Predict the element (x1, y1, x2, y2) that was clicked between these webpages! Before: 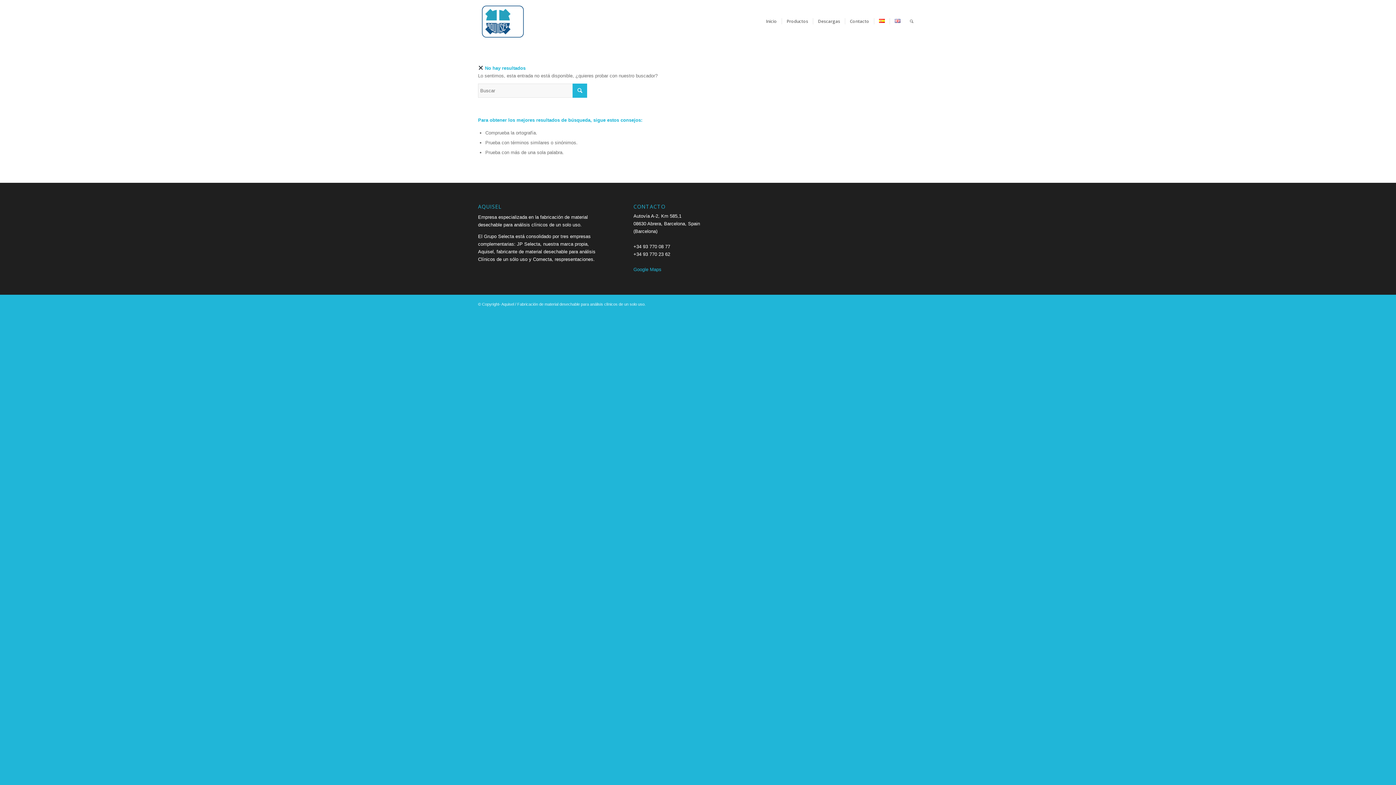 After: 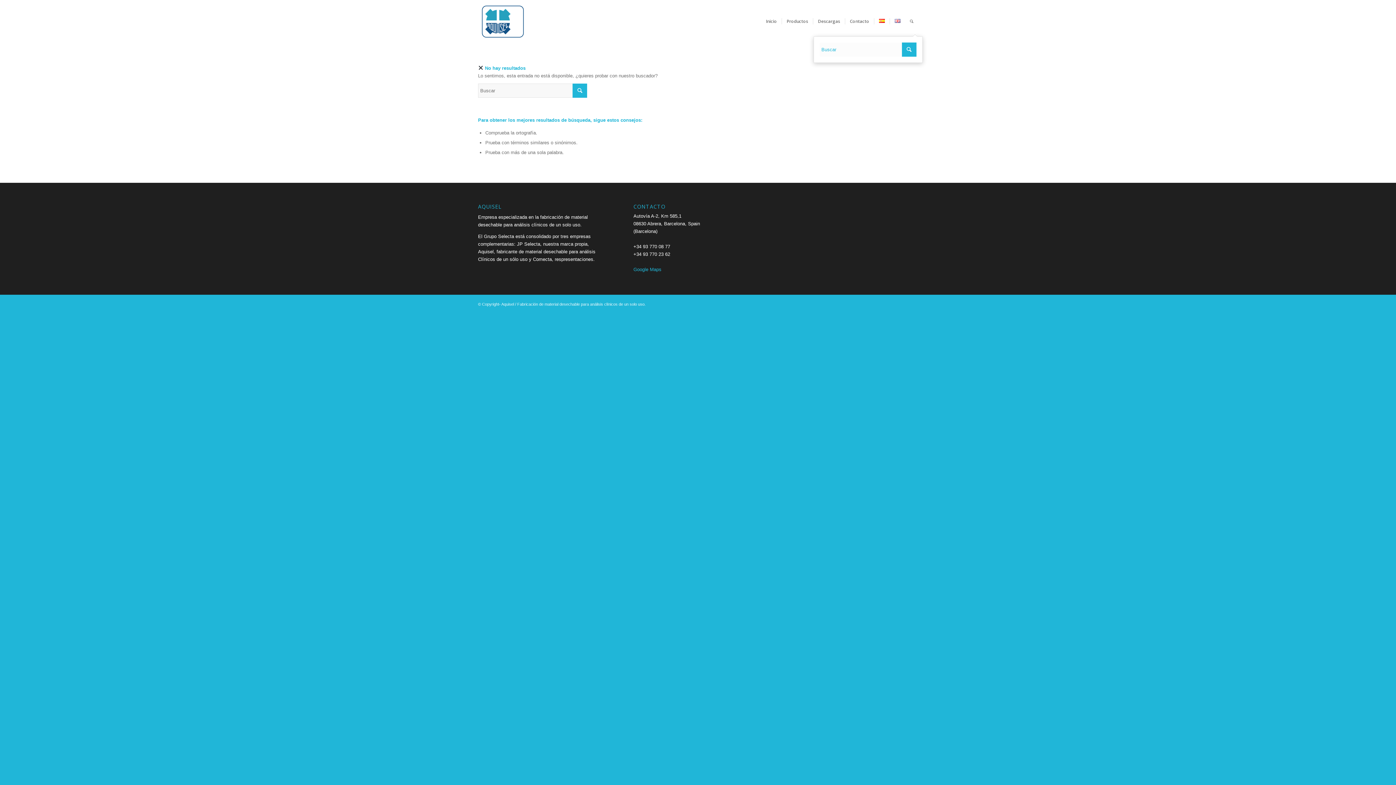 Action: bbox: (905, 0, 918, 42) label: Buscar